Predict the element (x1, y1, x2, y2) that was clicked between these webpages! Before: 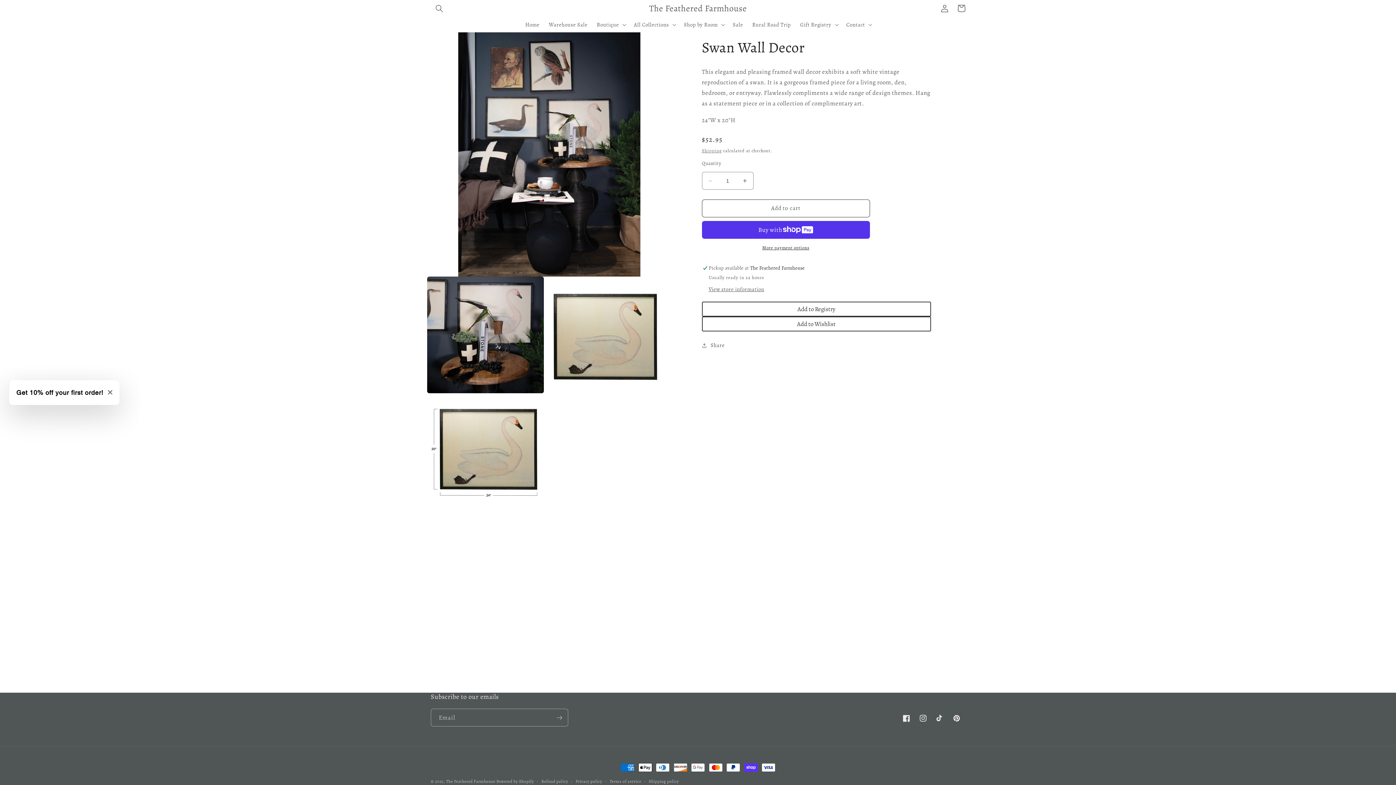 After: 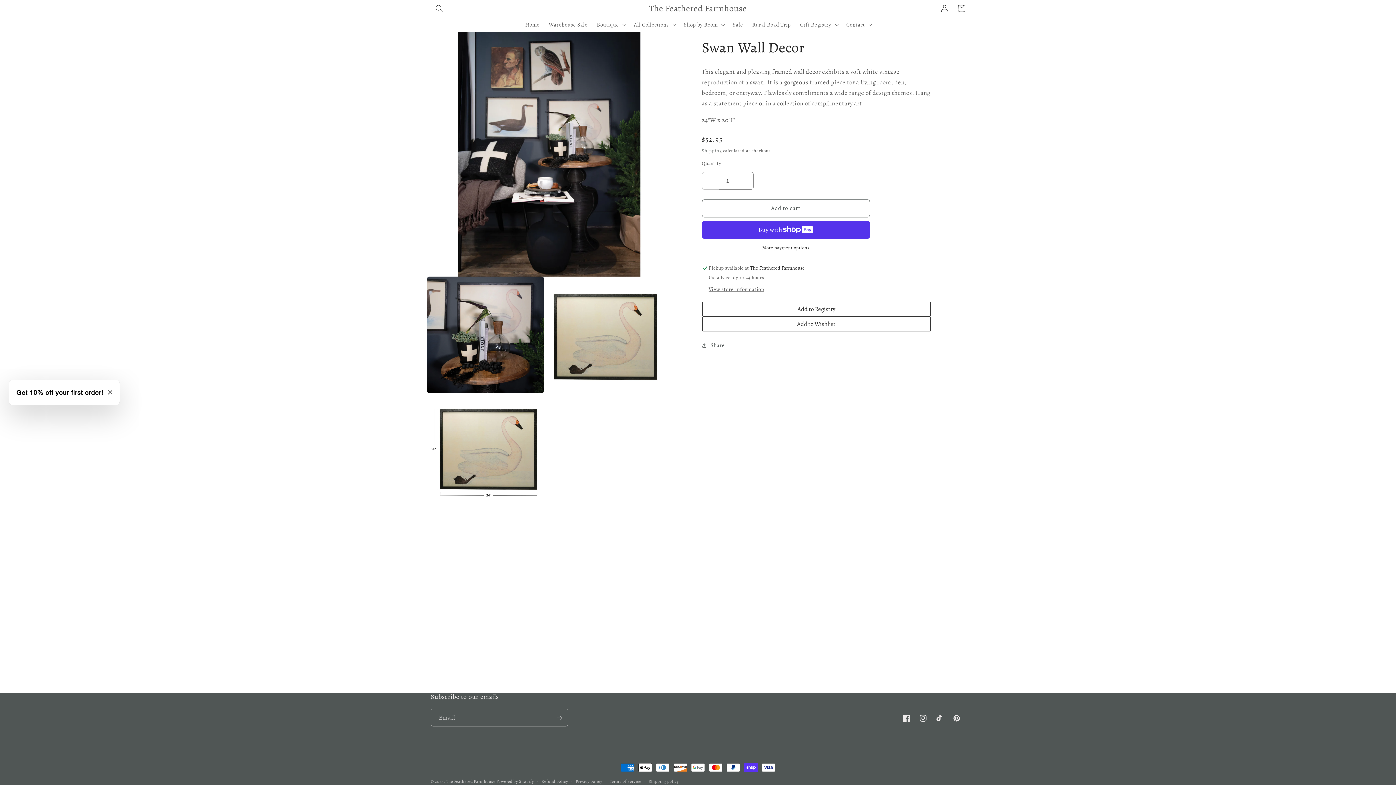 Action: bbox: (702, 172, 718, 189) label: Decrease quantity for Swan Wall Decor